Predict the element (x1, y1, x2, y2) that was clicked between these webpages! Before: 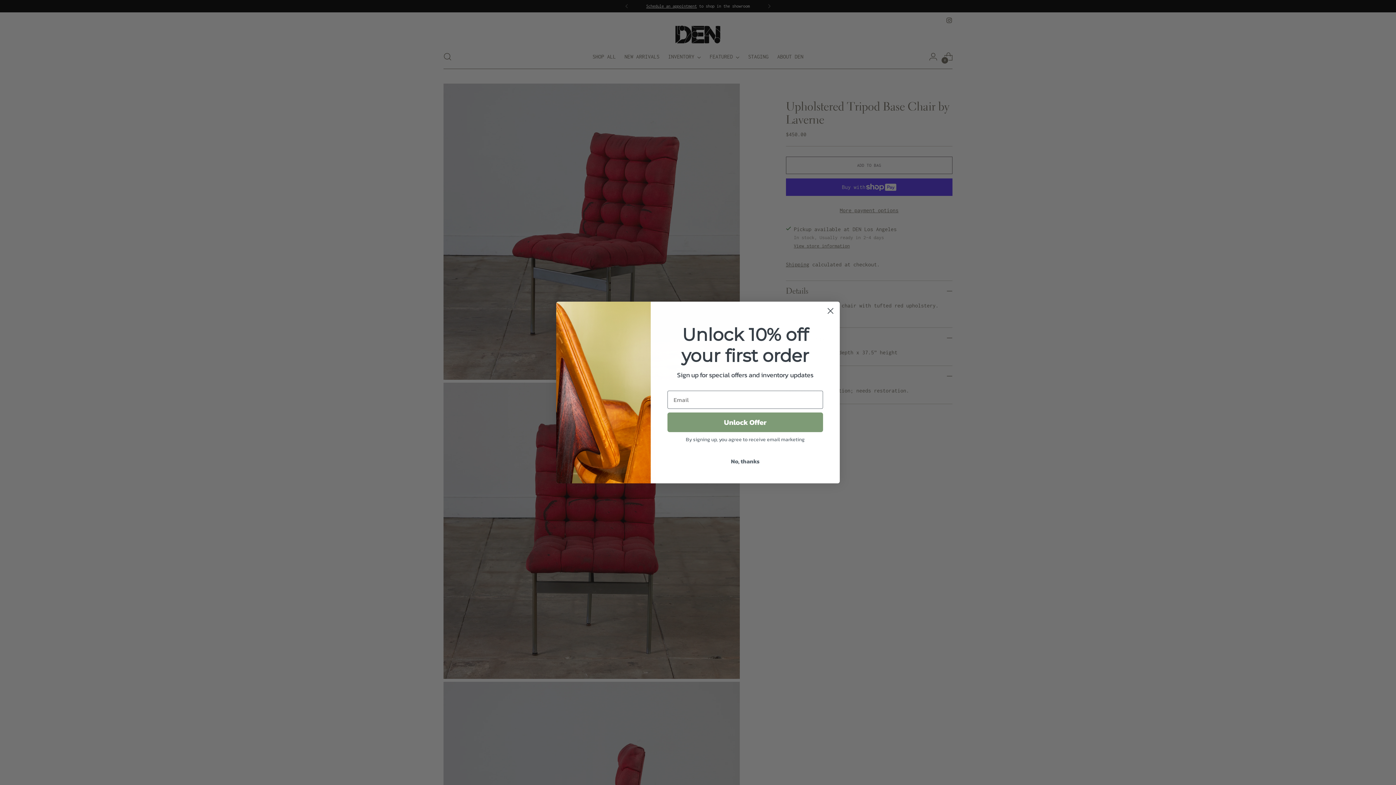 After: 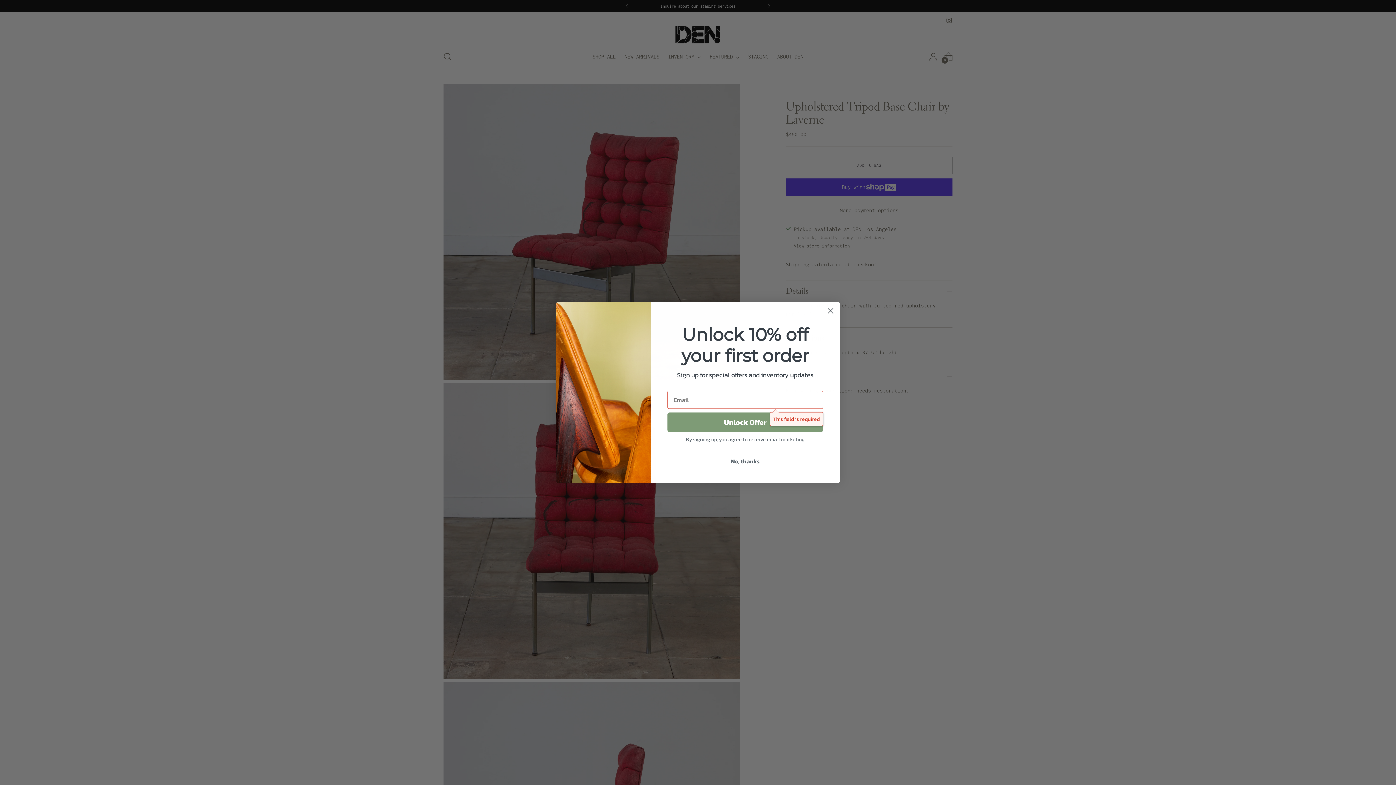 Action: label: Unlock Offer bbox: (667, 431, 823, 450)